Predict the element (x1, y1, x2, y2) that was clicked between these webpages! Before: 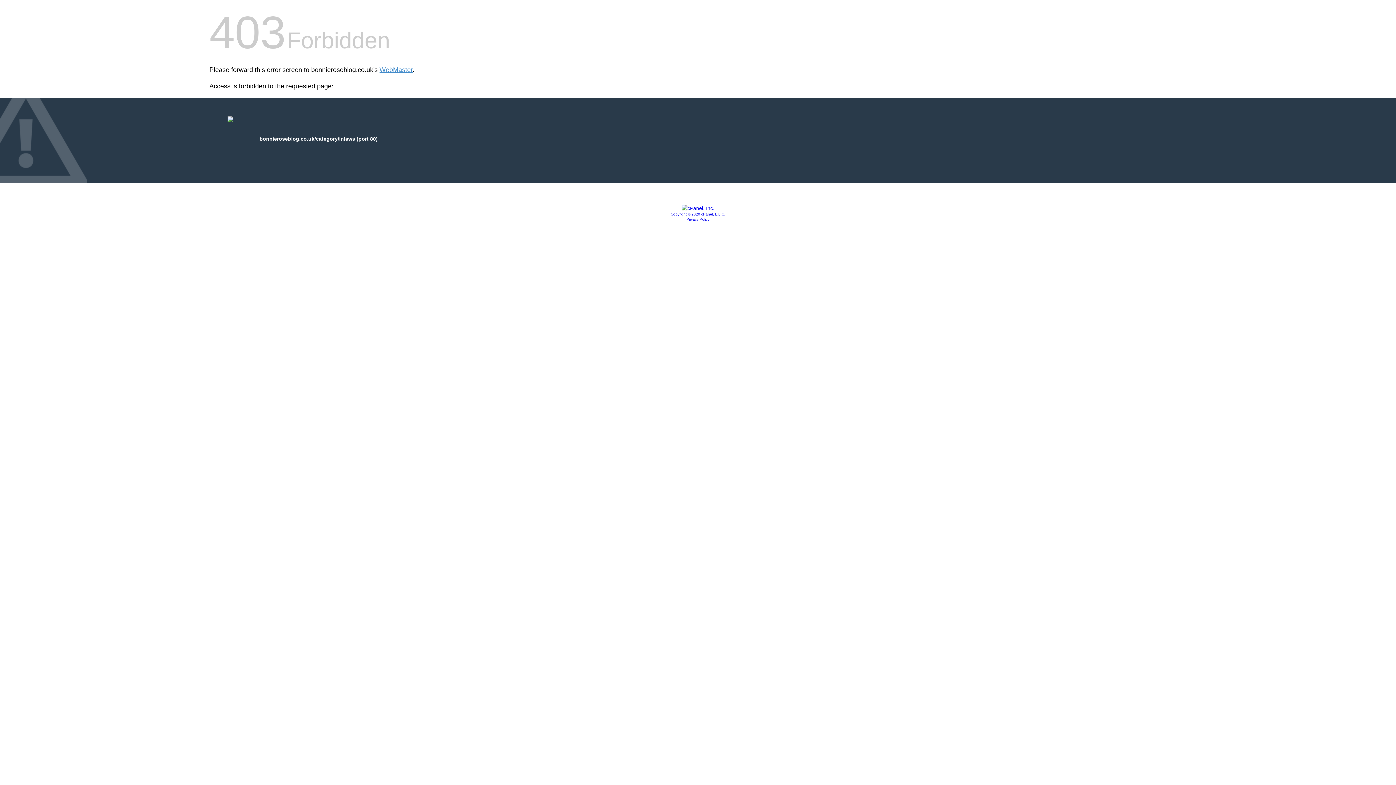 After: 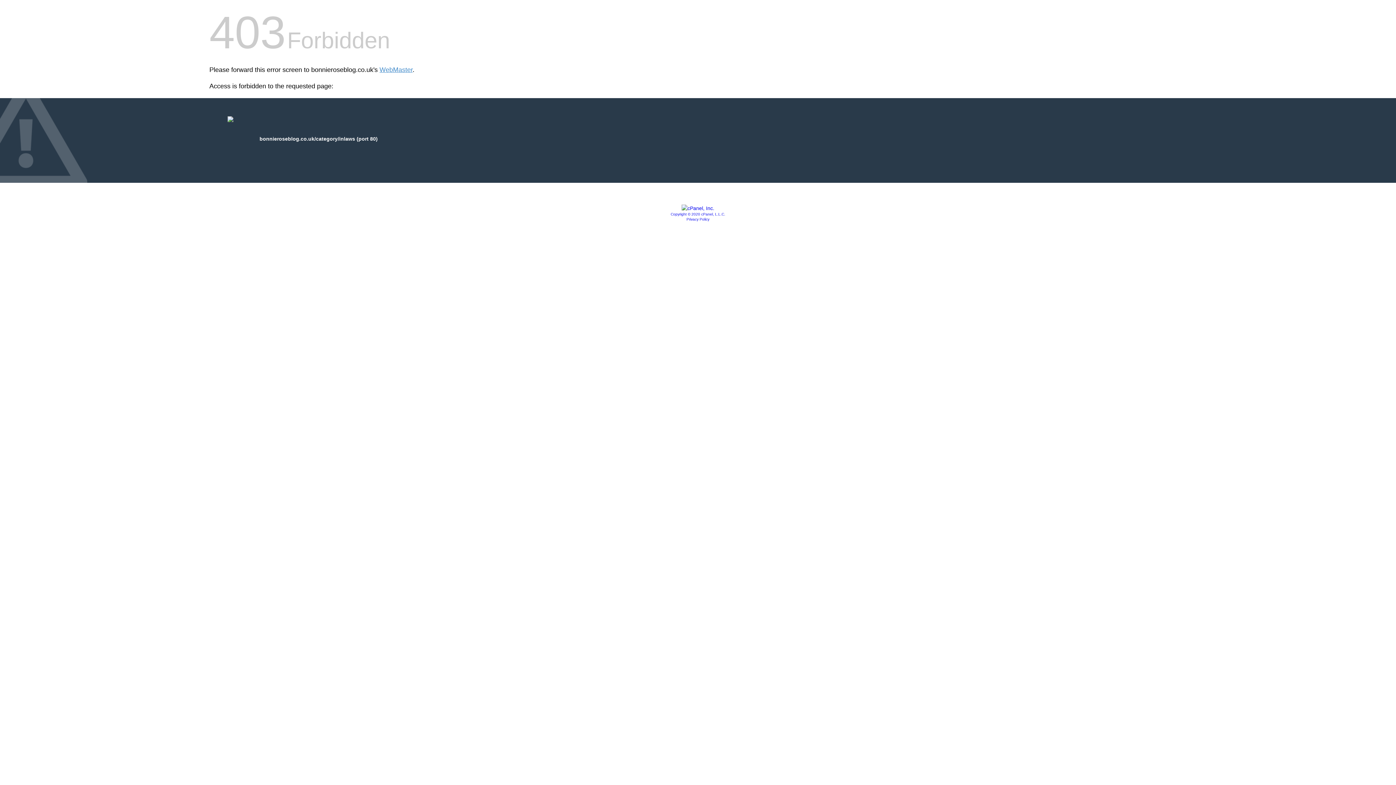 Action: bbox: (686, 217, 709, 221) label: Privacy Policy